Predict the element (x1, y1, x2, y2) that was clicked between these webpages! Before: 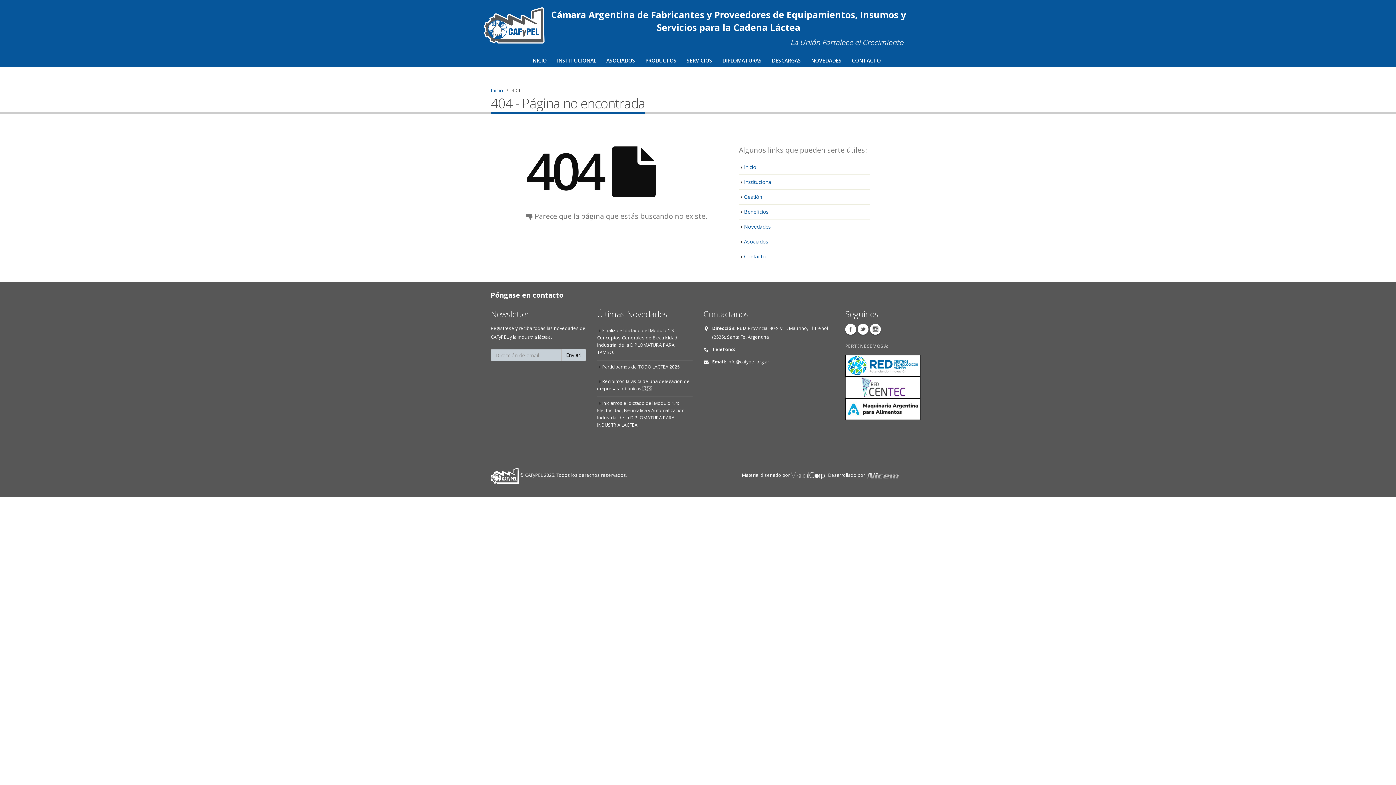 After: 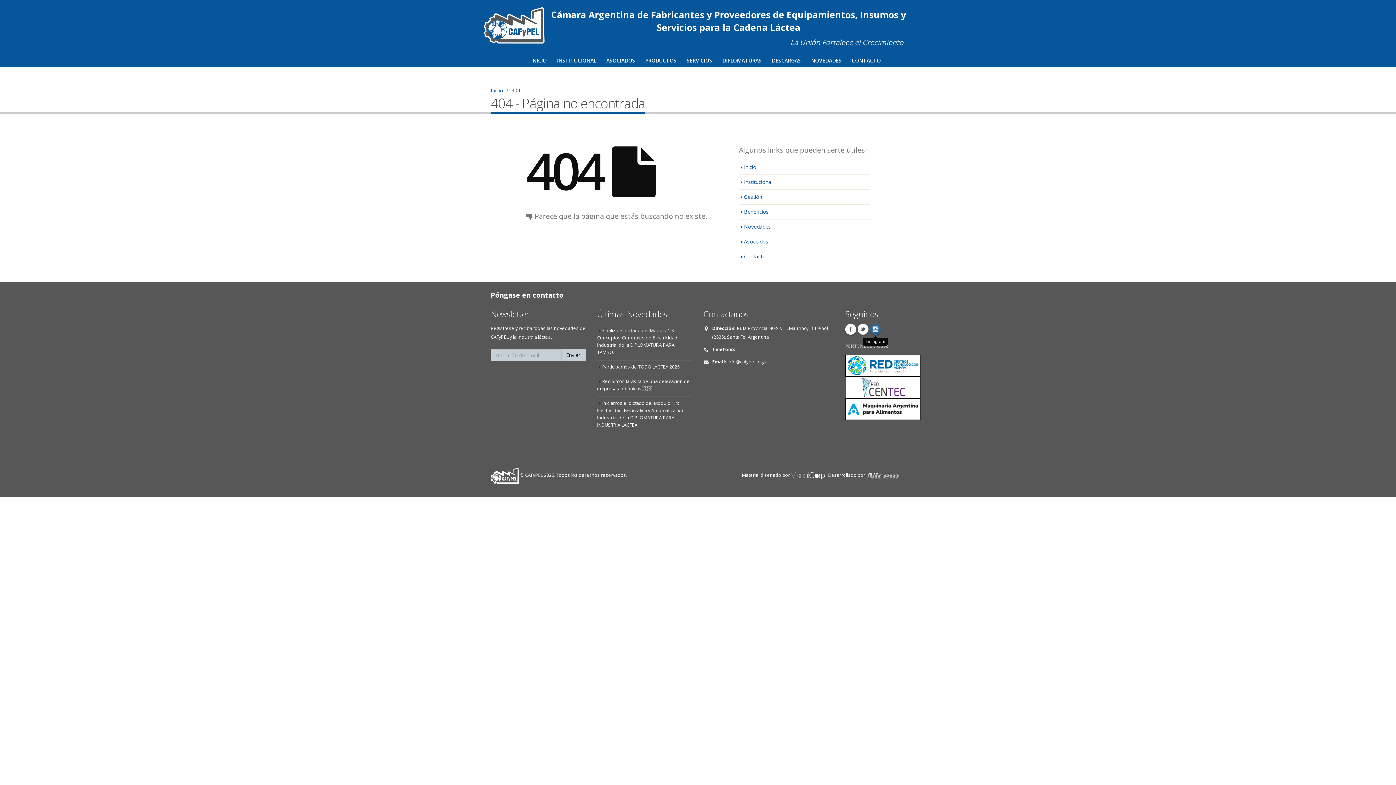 Action: label: Instagram bbox: (870, 324, 881, 334)